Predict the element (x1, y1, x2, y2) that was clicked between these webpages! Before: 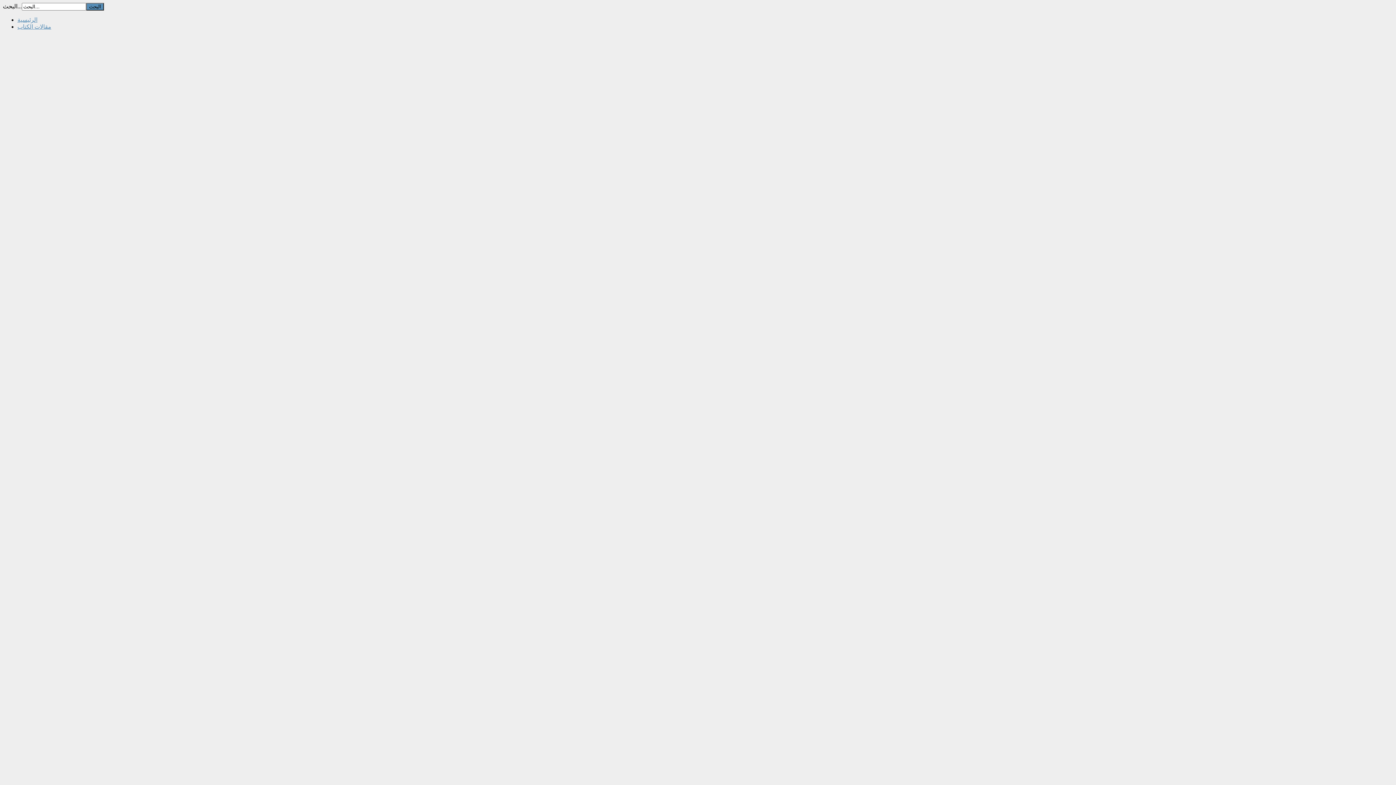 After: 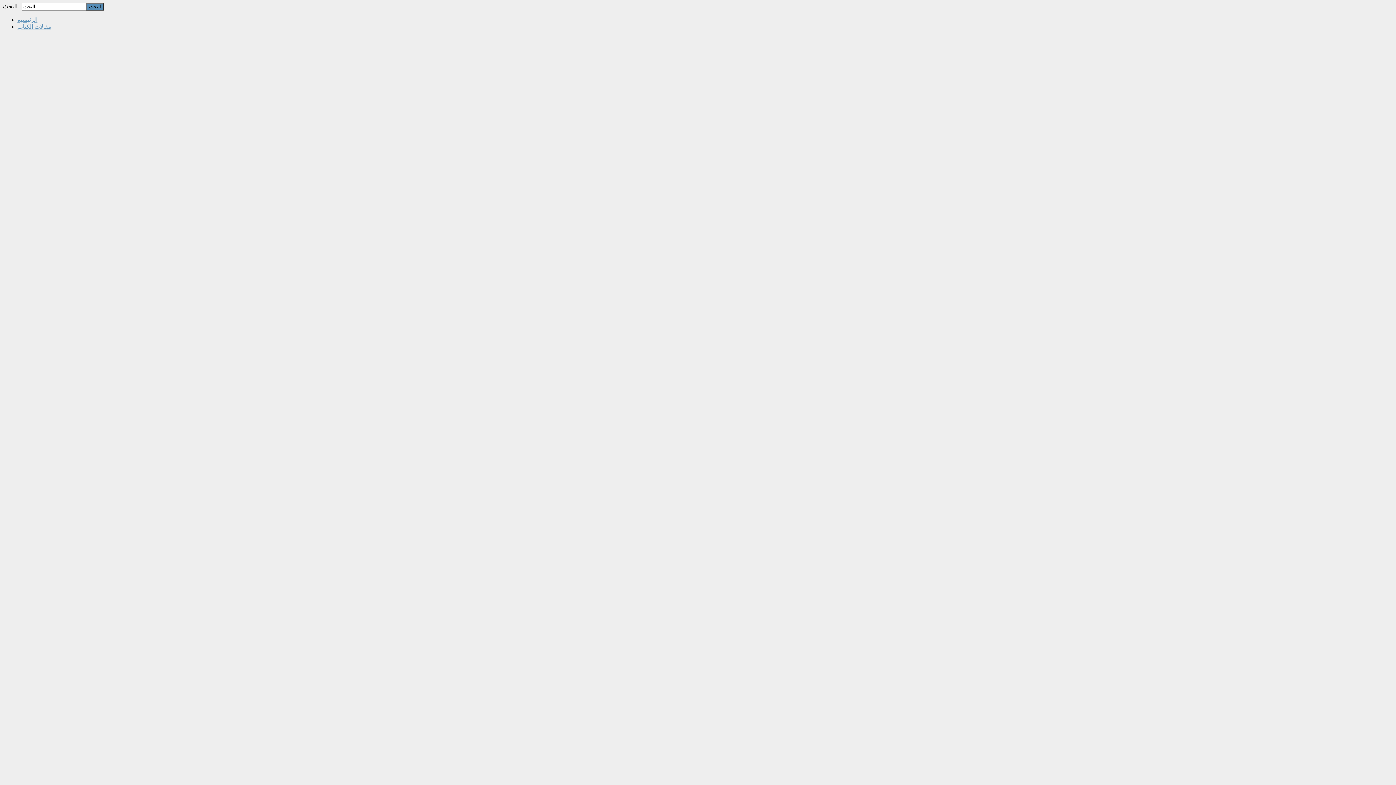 Action: label: مقالات الكتاب bbox: (17, 23, 51, 29)